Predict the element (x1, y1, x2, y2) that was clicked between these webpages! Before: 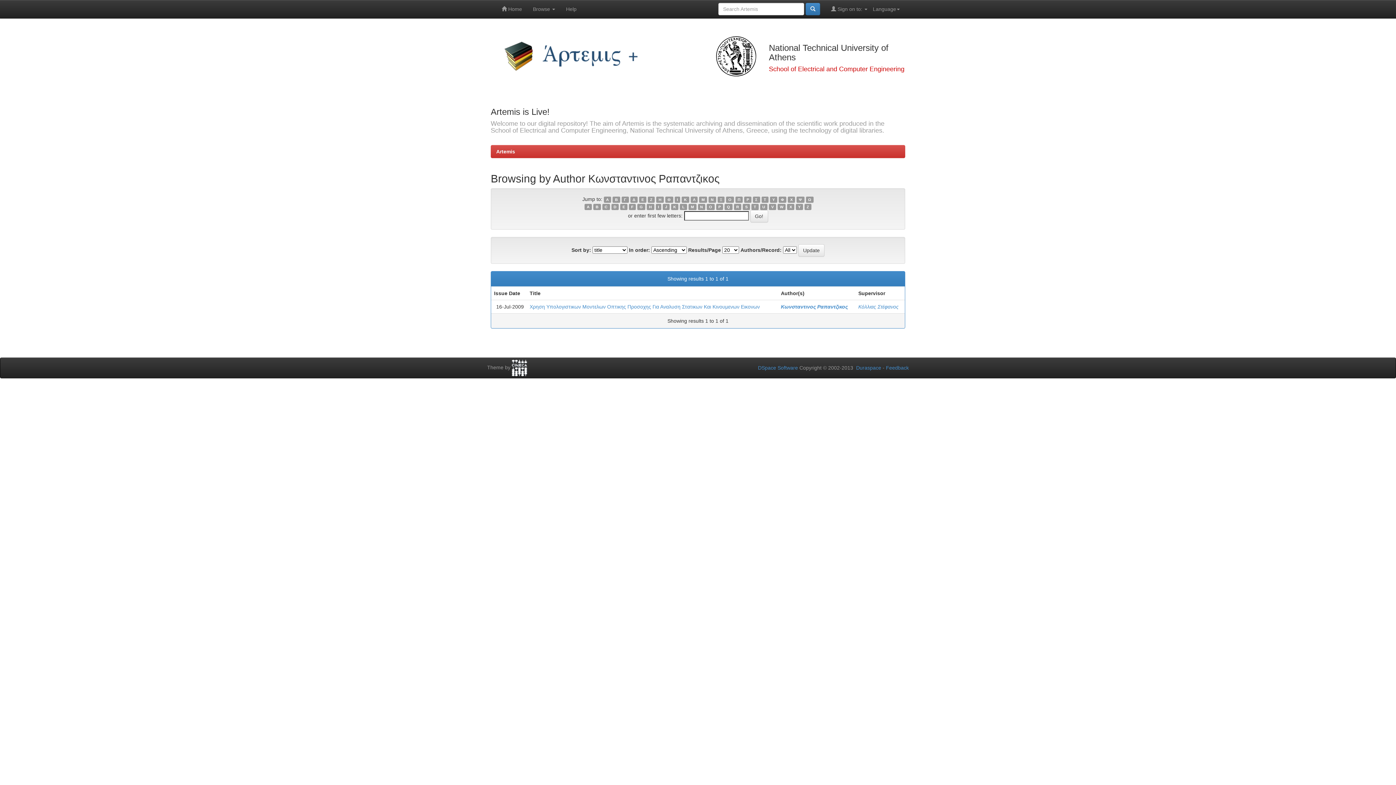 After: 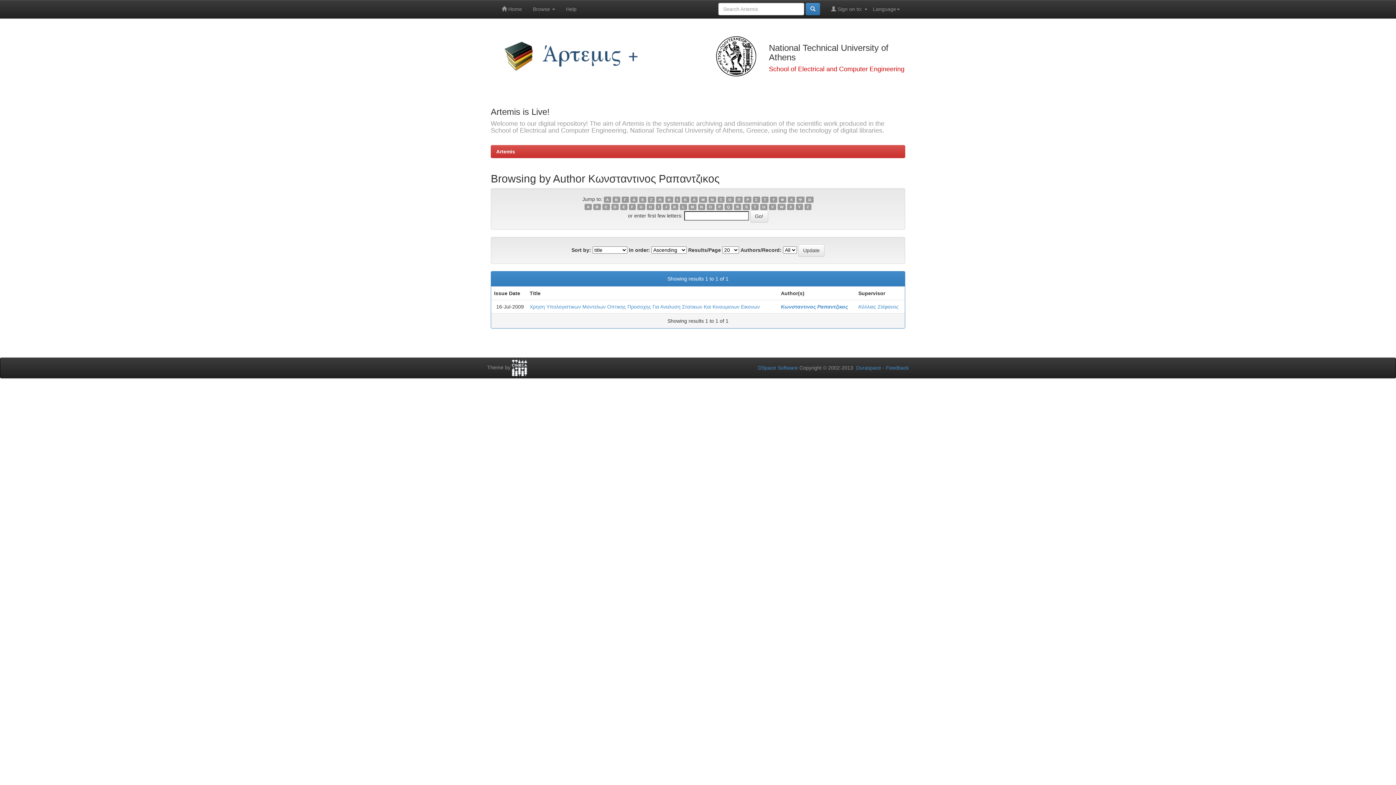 Action: bbox: (753, 196, 760, 202) label: Σ